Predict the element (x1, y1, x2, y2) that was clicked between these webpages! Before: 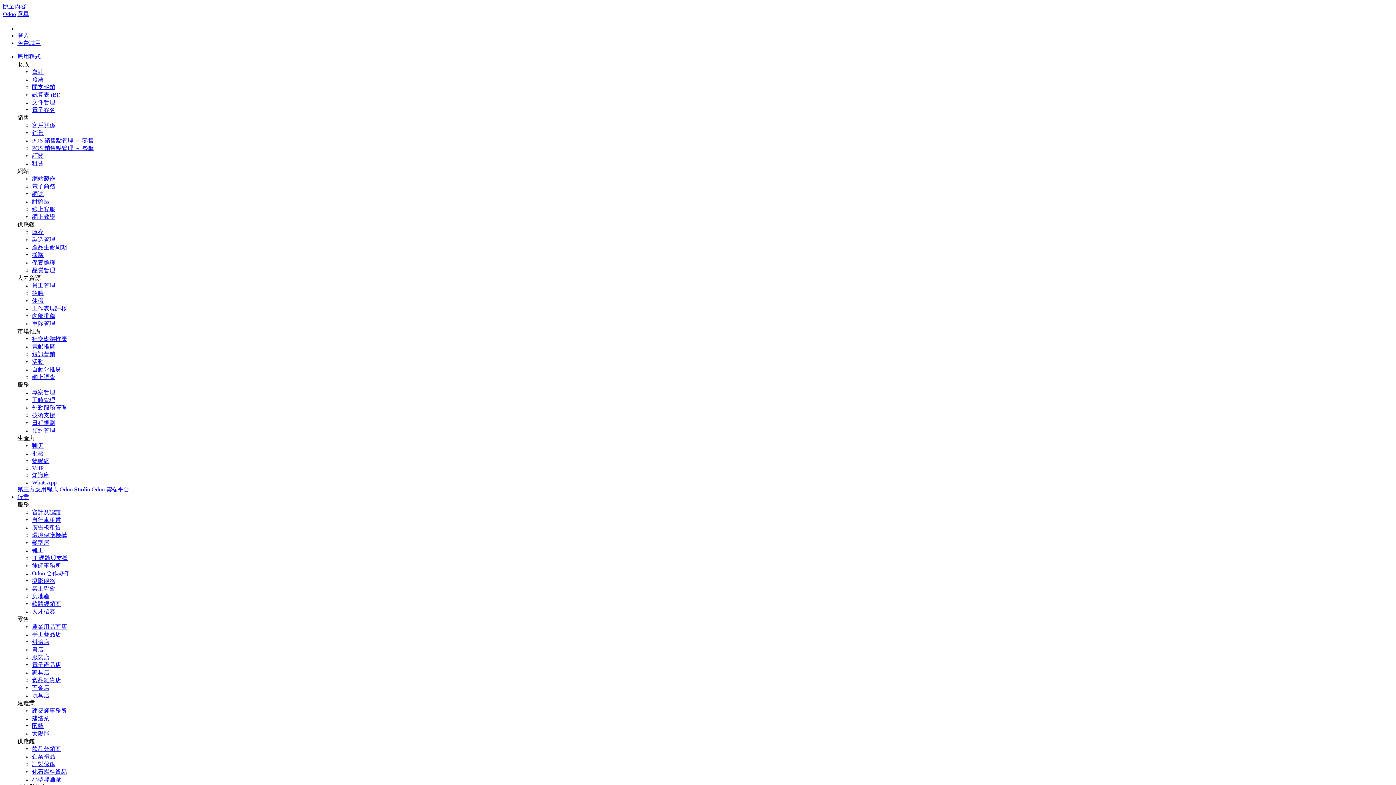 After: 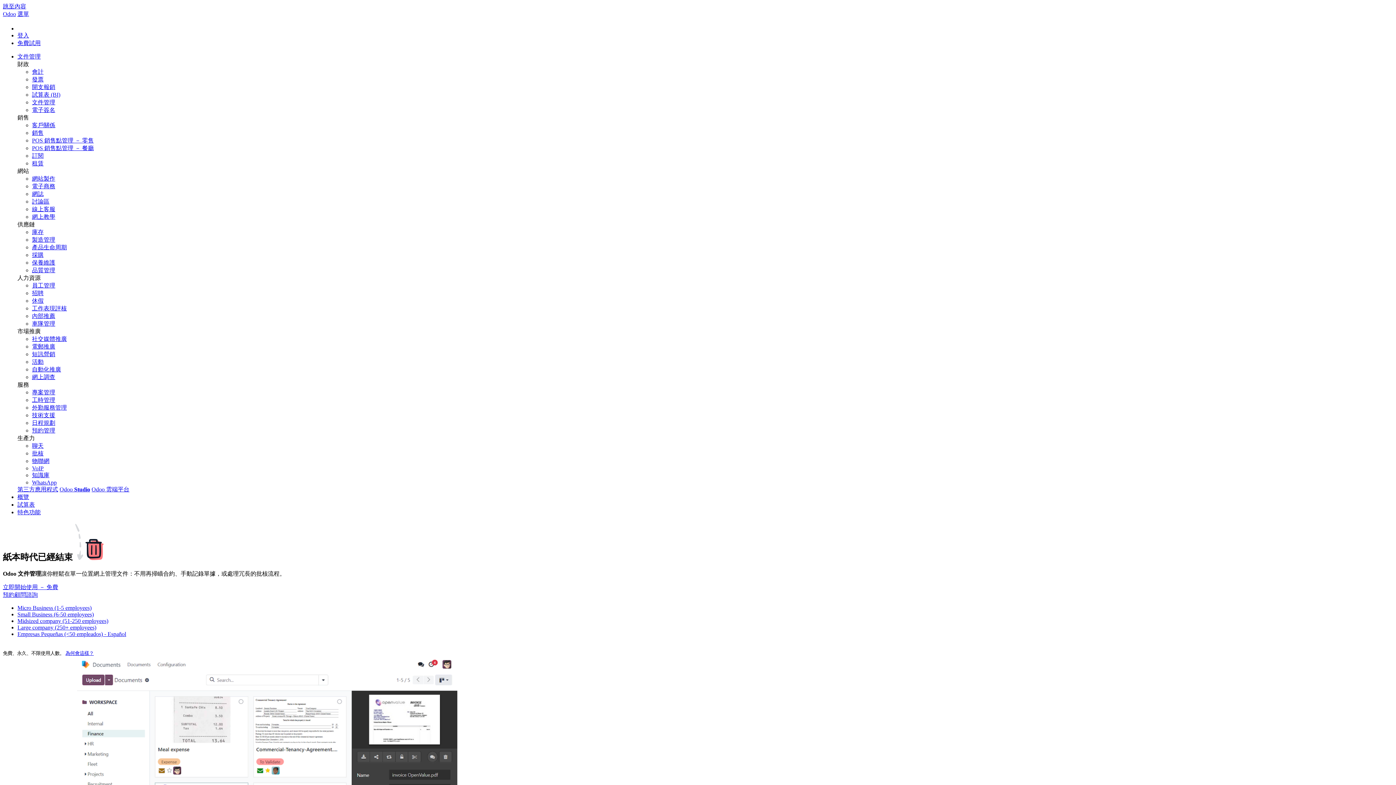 Action: bbox: (32, 99, 55, 105) label: 文件管理